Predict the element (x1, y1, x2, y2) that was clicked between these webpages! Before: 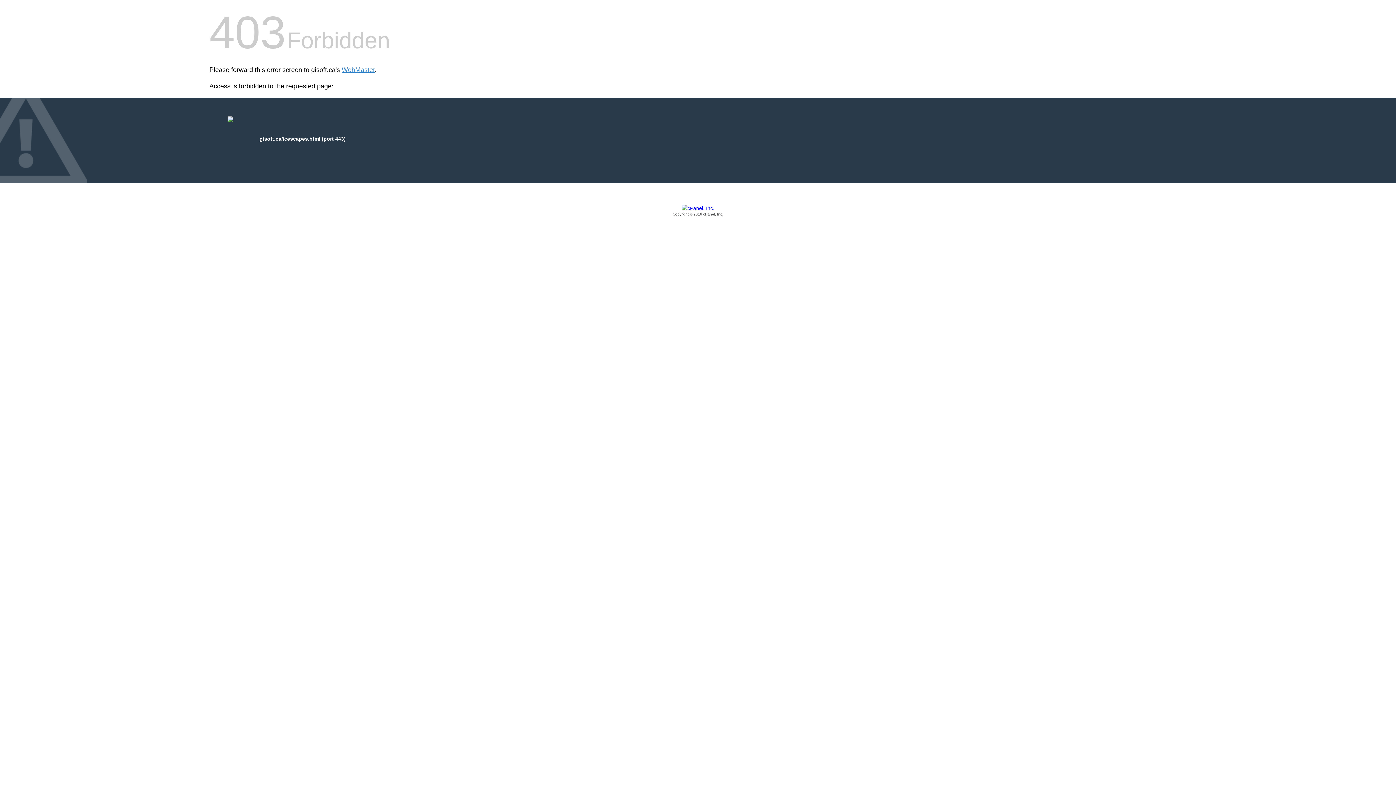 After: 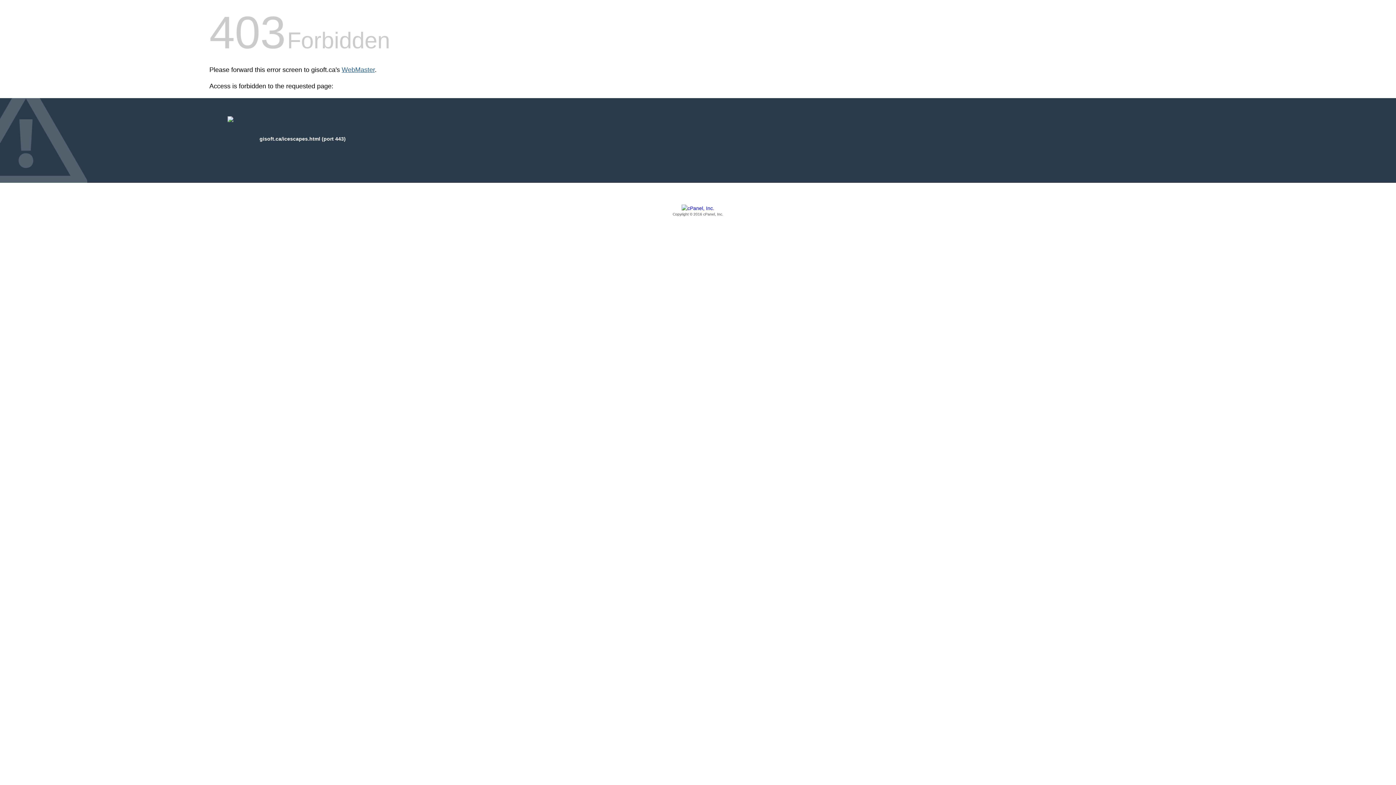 Action: bbox: (341, 66, 374, 73) label: WebMaster